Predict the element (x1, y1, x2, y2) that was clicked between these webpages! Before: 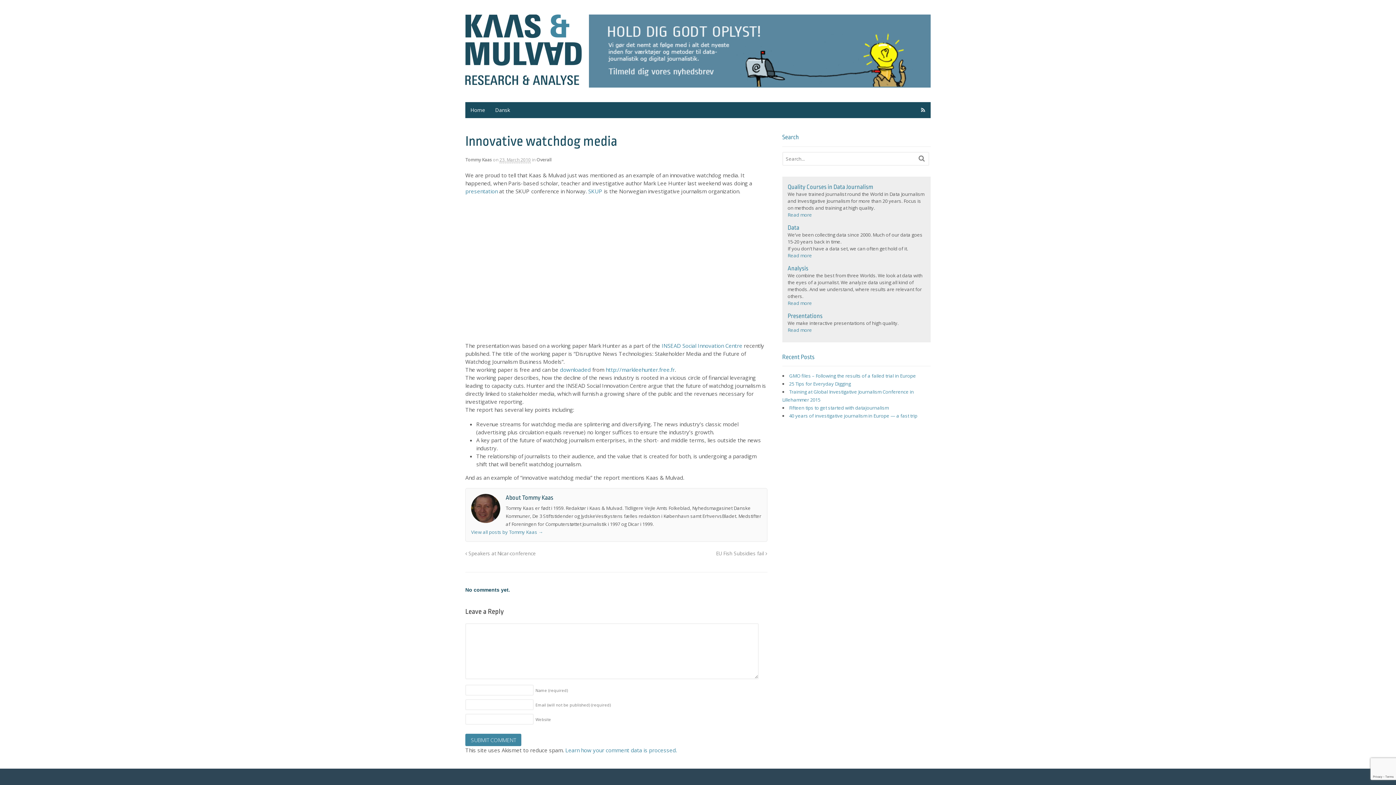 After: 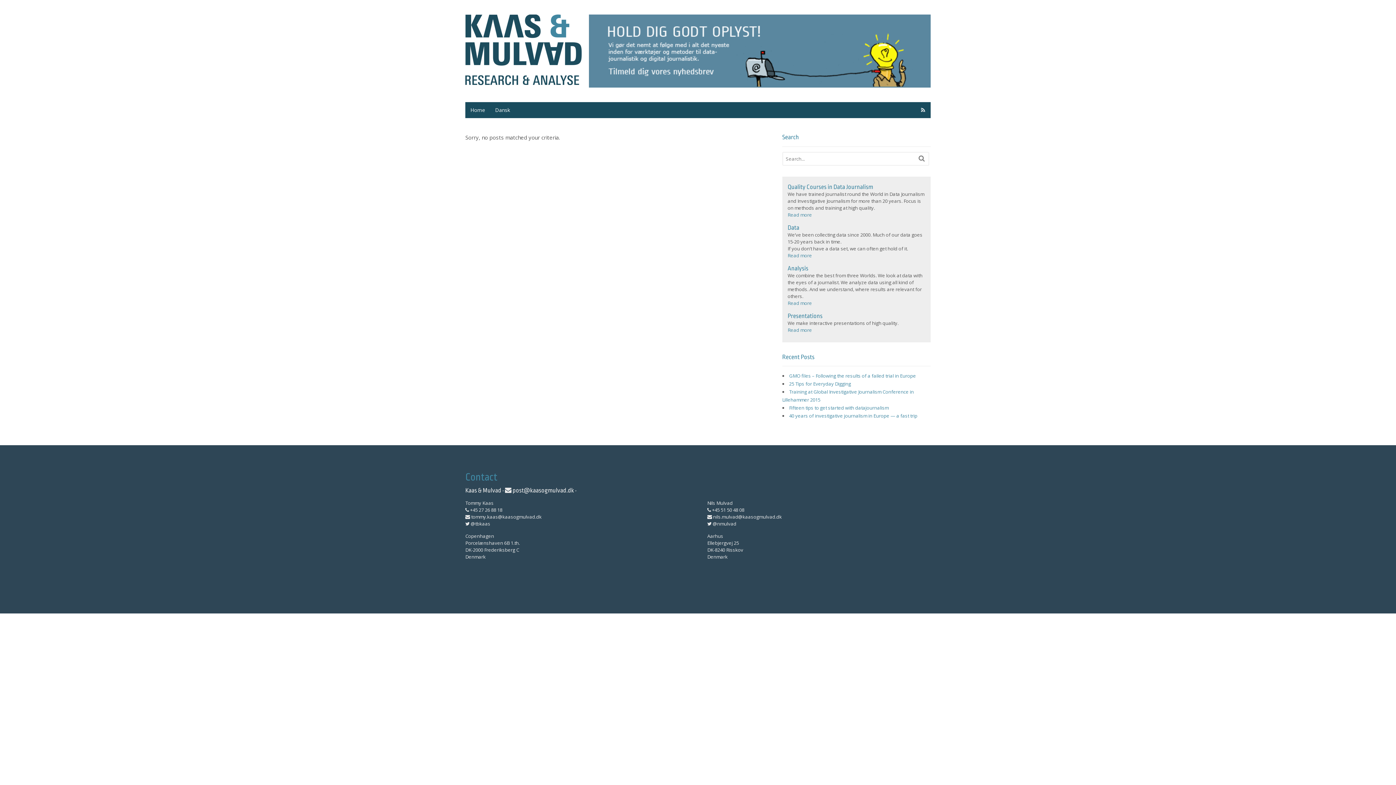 Action: label: Read more bbox: (787, 211, 812, 218)